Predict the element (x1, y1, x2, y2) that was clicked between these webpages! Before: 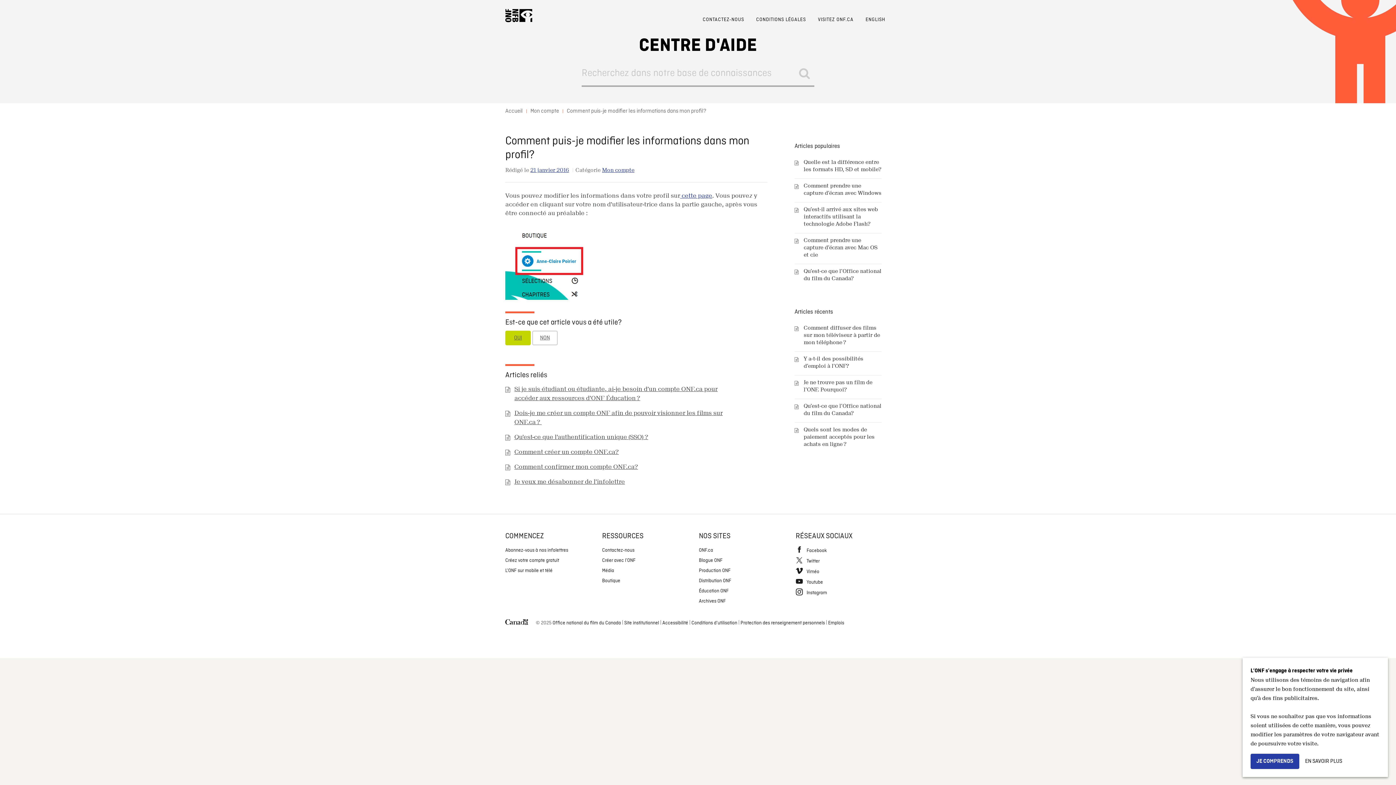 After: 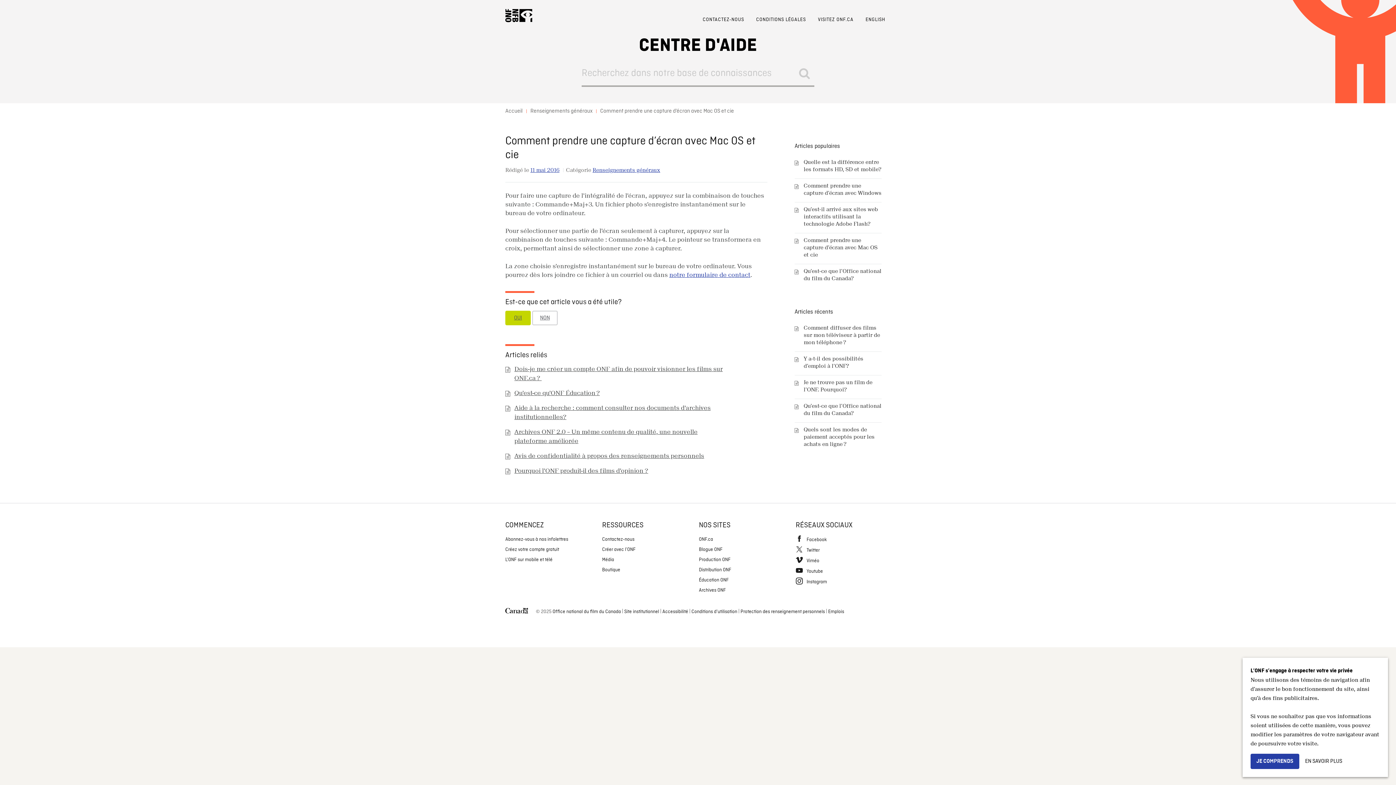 Action: label: Comment prendre une capture d’écran avec Mac OS et cie bbox: (803, 237, 881, 258)